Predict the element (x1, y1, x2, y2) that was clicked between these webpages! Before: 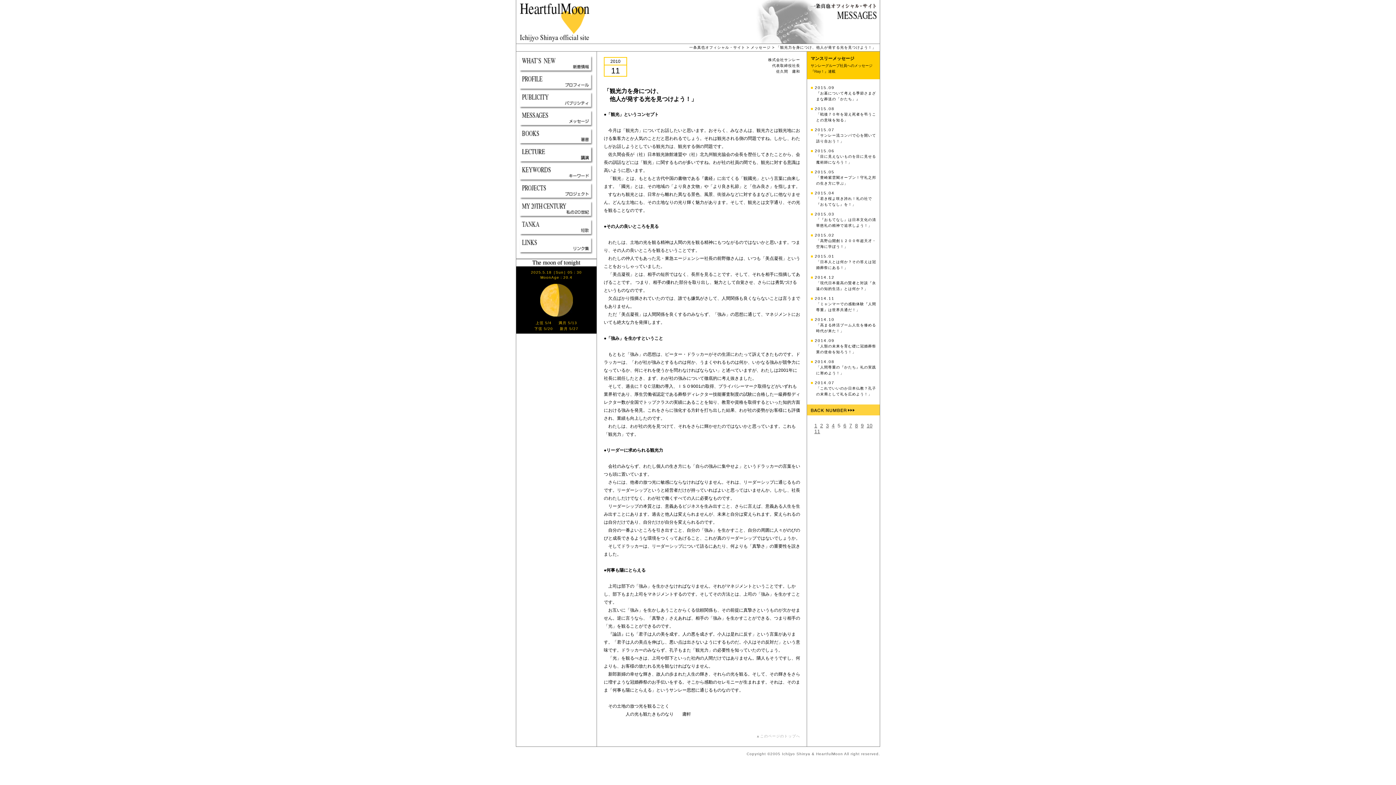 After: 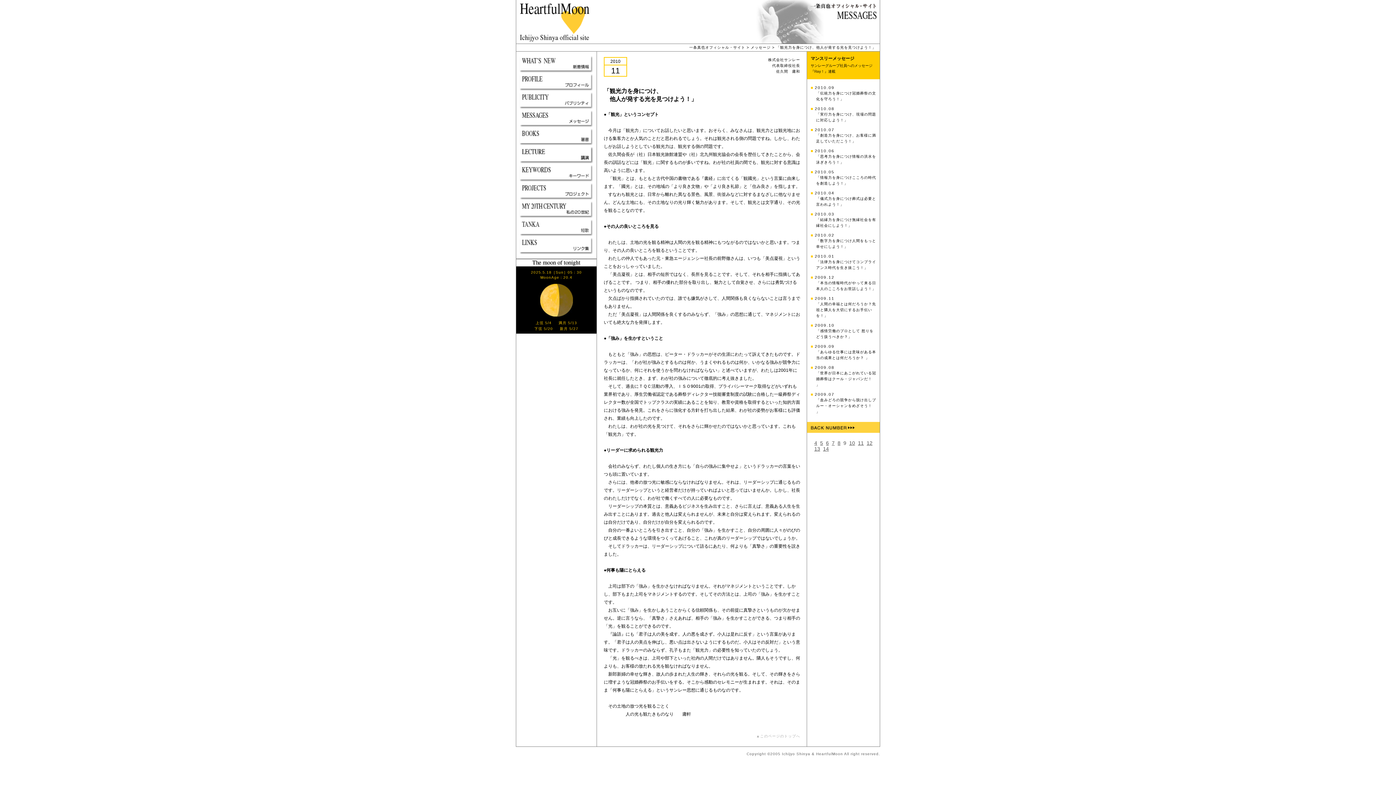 Action: label: 9 bbox: (861, 422, 864, 428)